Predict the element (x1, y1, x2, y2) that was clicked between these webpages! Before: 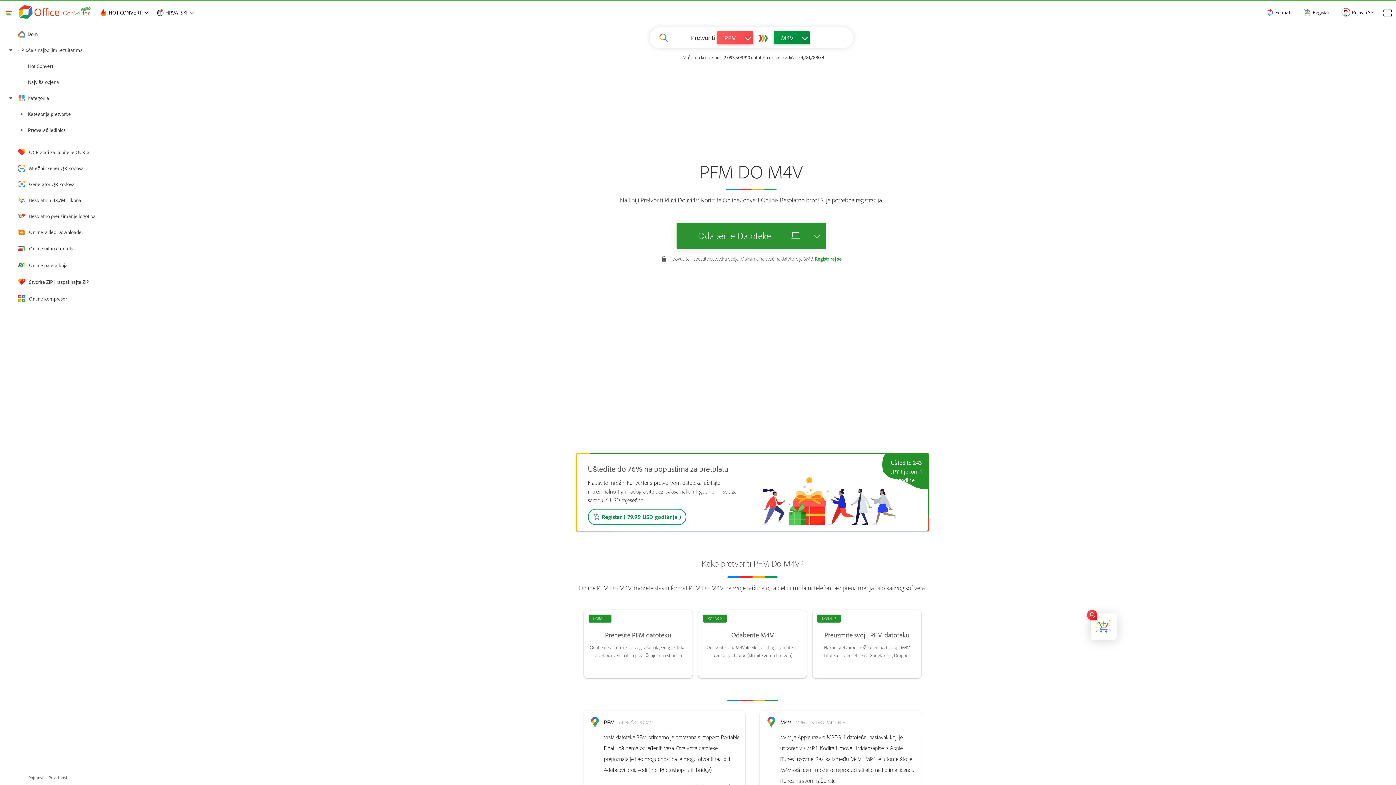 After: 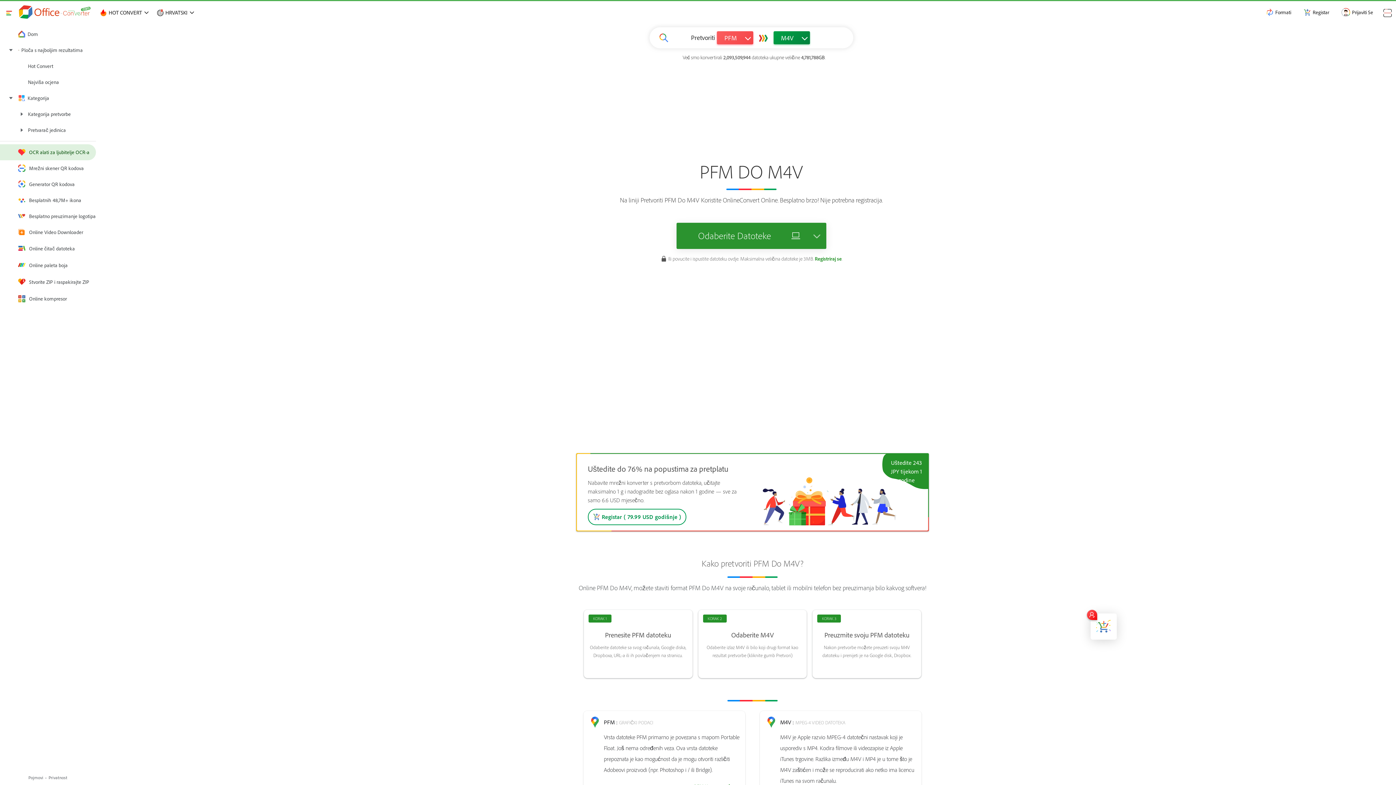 Action: bbox: (0, 144, 96, 160) label: OCR alati za ljubitelje OCR-a